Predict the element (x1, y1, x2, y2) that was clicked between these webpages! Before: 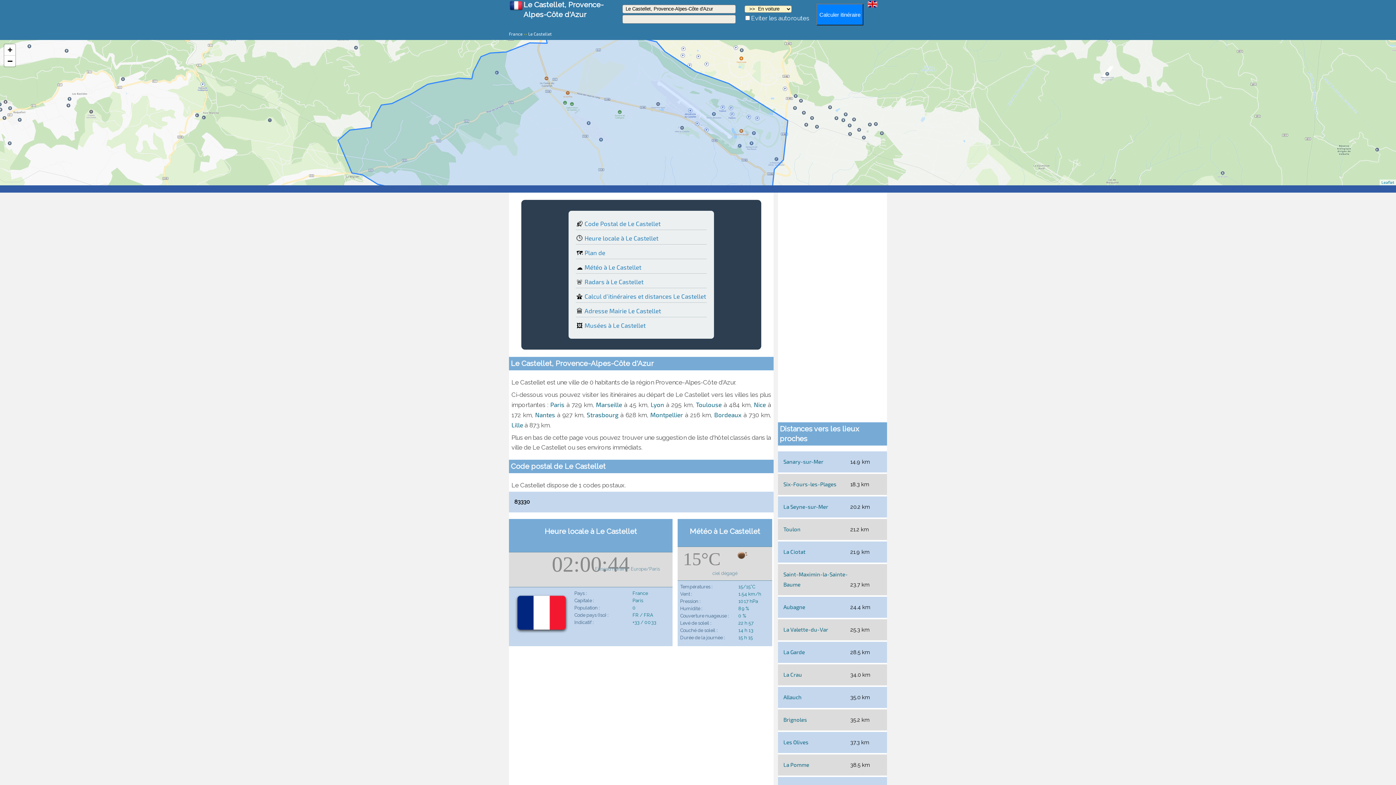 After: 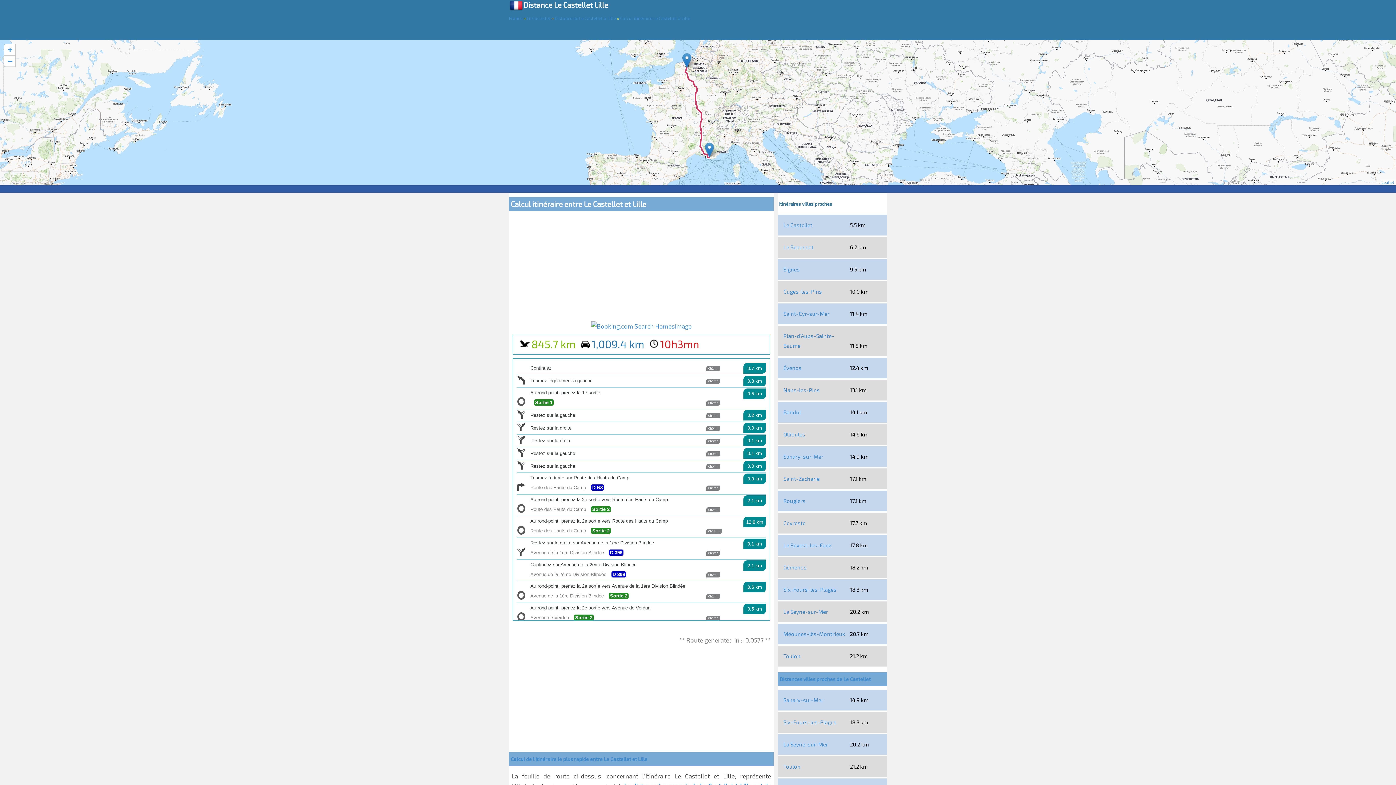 Action: bbox: (511, 421, 523, 428) label: Lille